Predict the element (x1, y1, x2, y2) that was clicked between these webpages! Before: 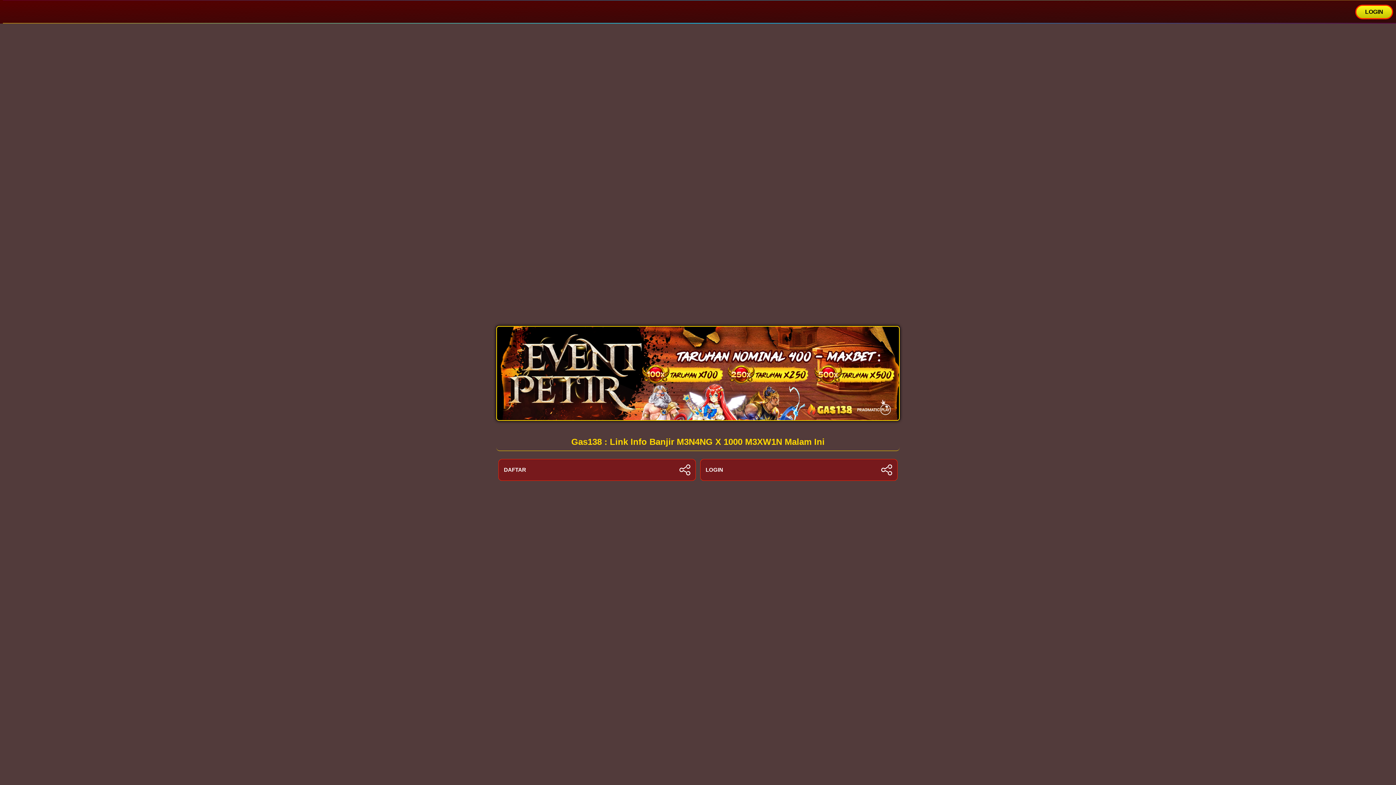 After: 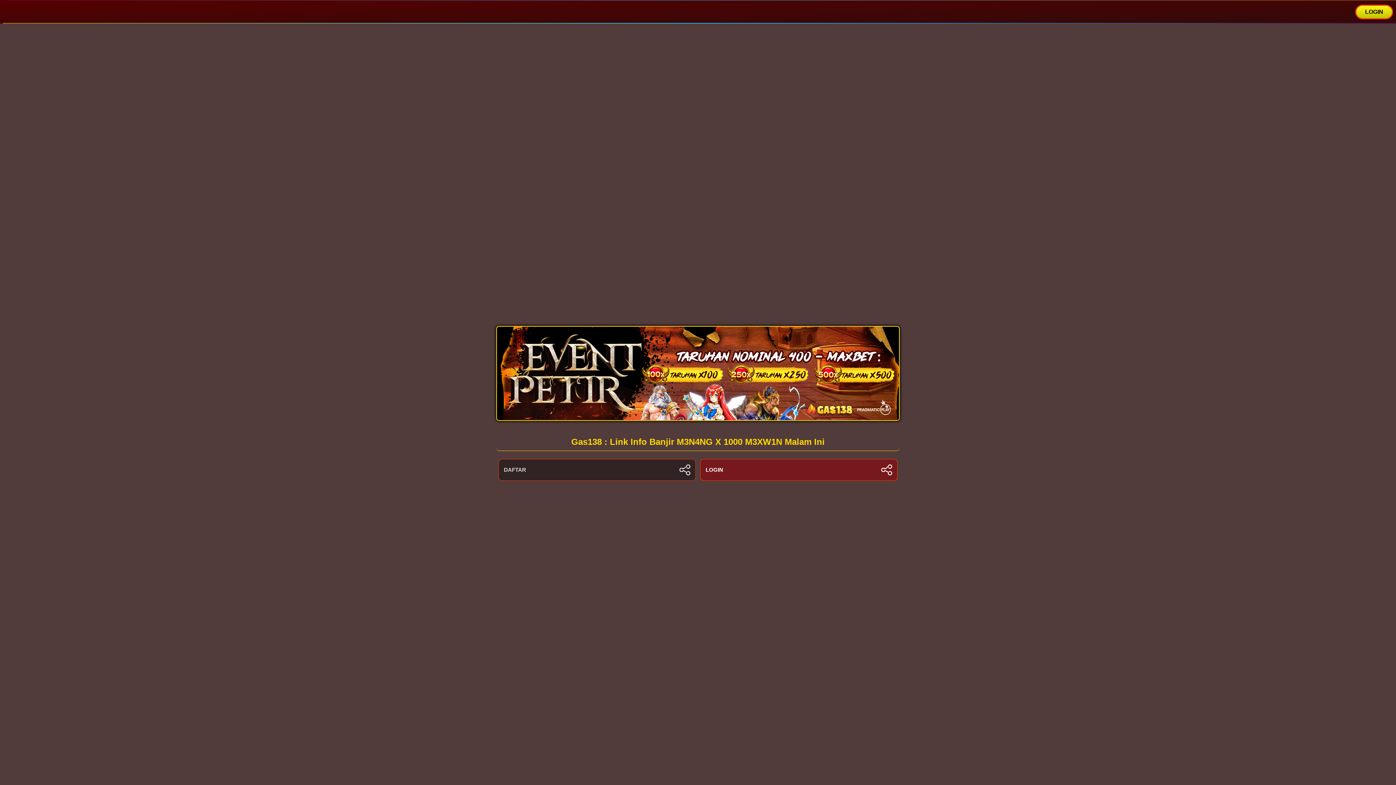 Action: bbox: (498, 459, 695, 481) label: DAFTAR